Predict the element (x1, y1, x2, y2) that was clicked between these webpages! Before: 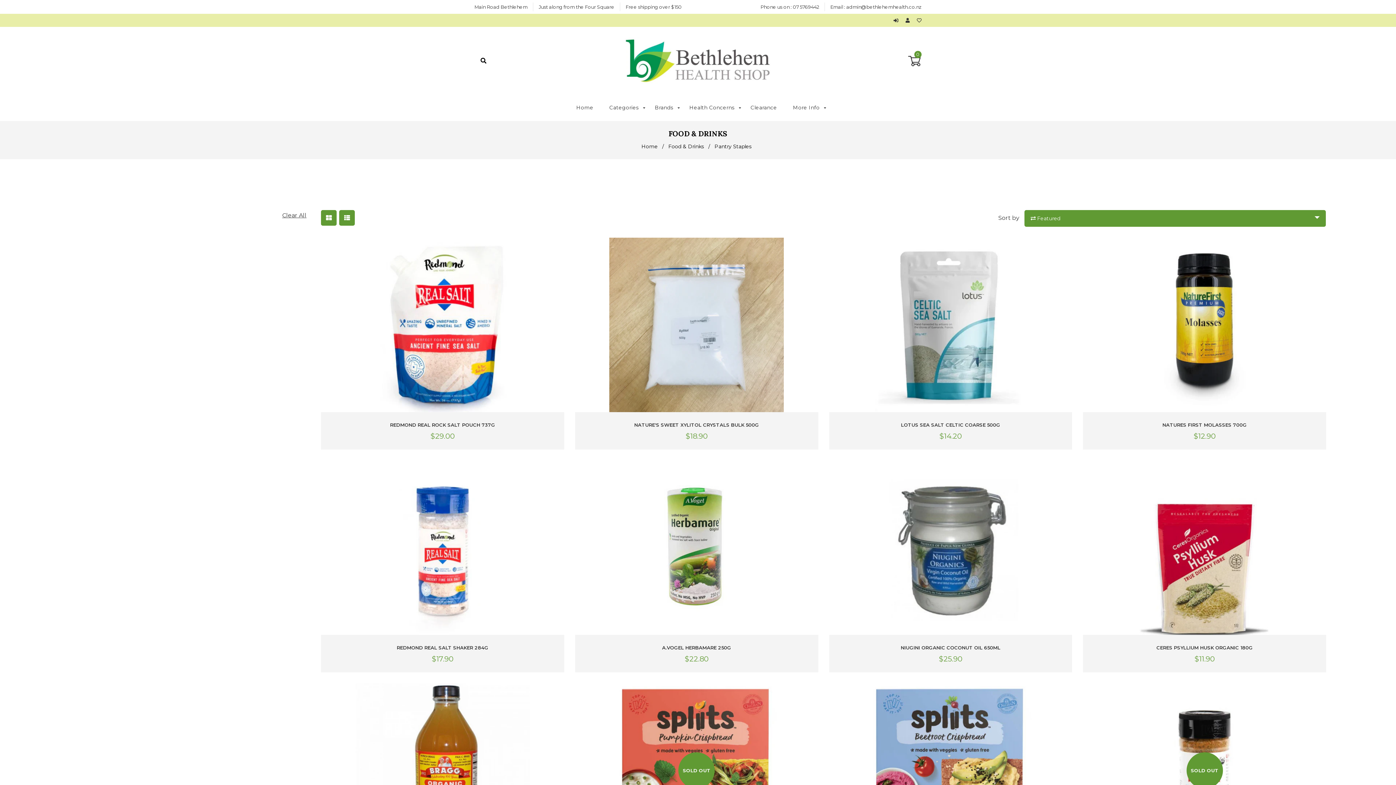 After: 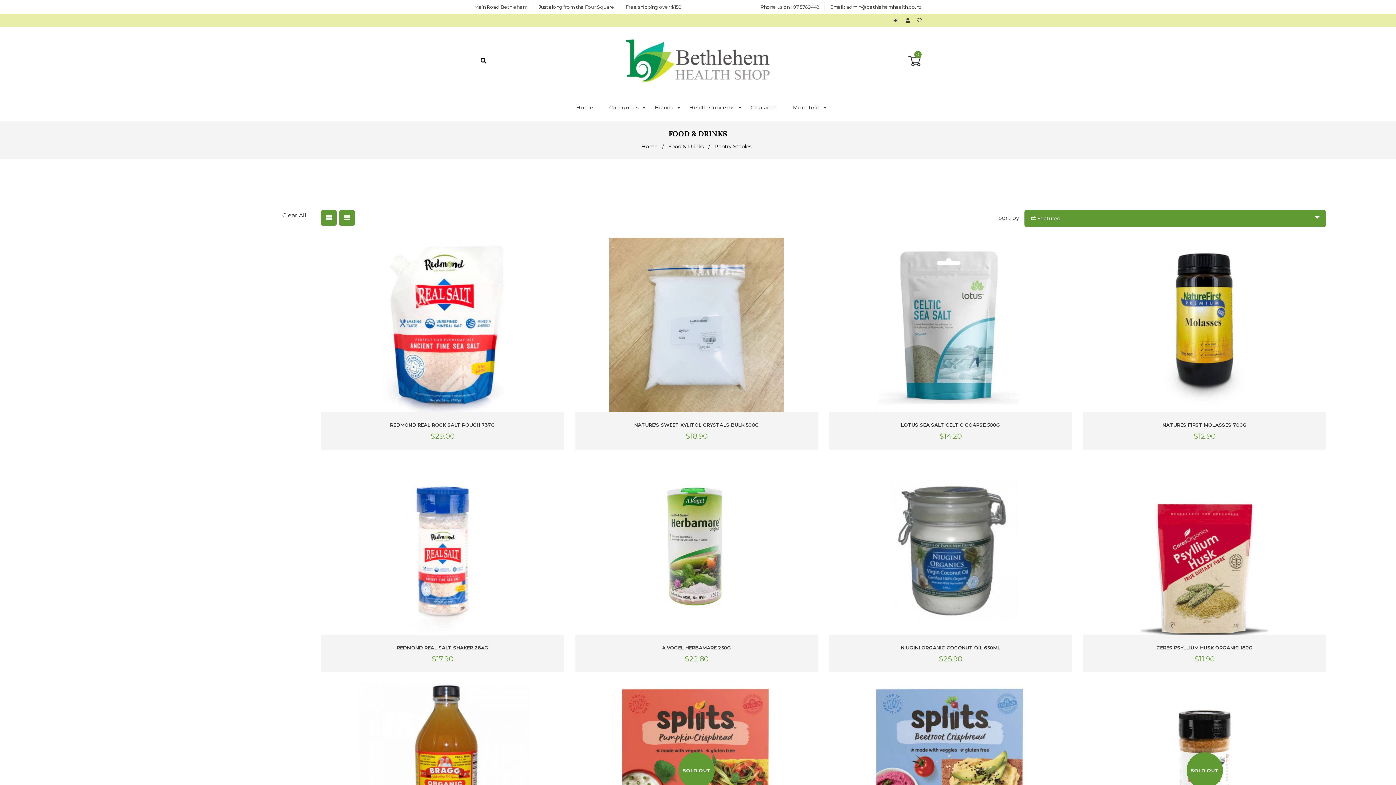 Action: bbox: (846, 4, 921, 9) label: admin@bethlehemhealth.co.nz